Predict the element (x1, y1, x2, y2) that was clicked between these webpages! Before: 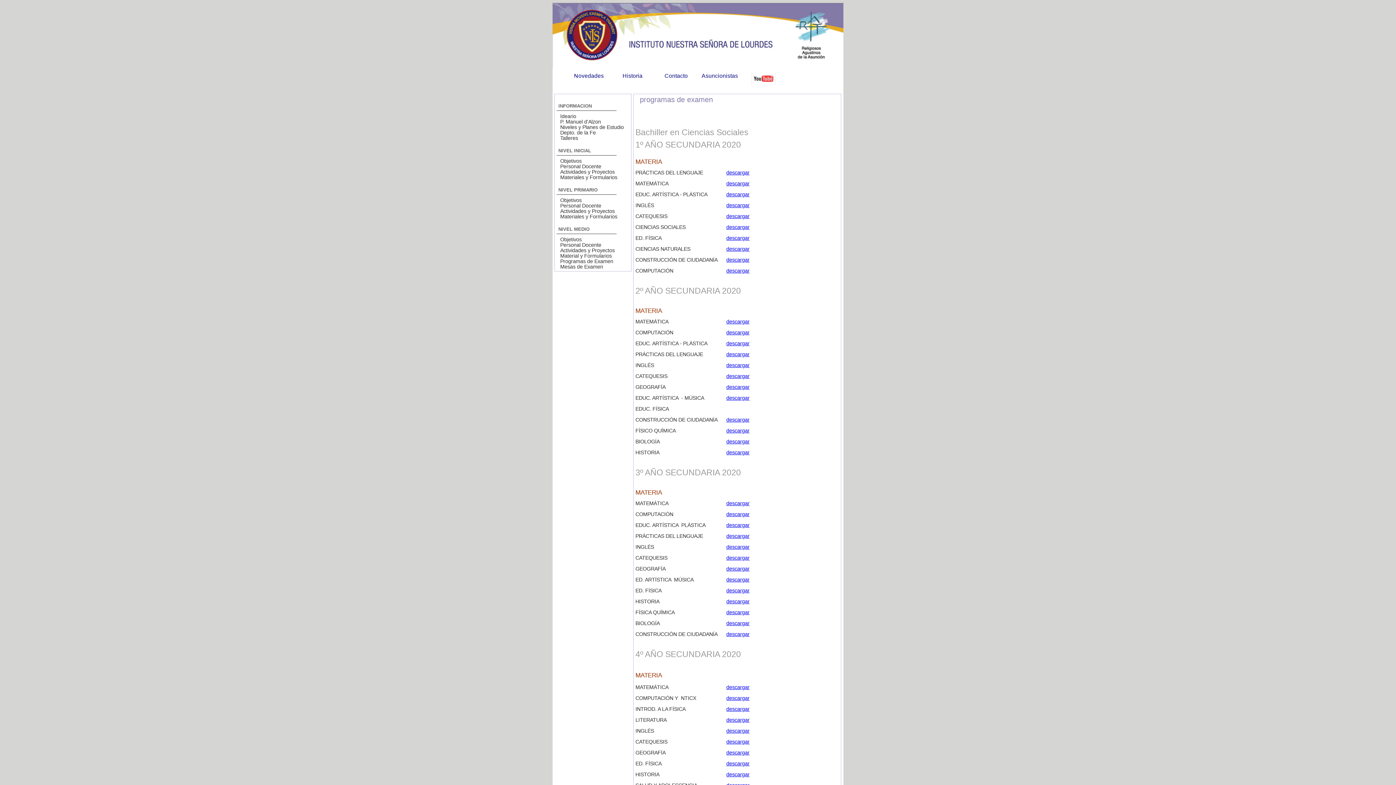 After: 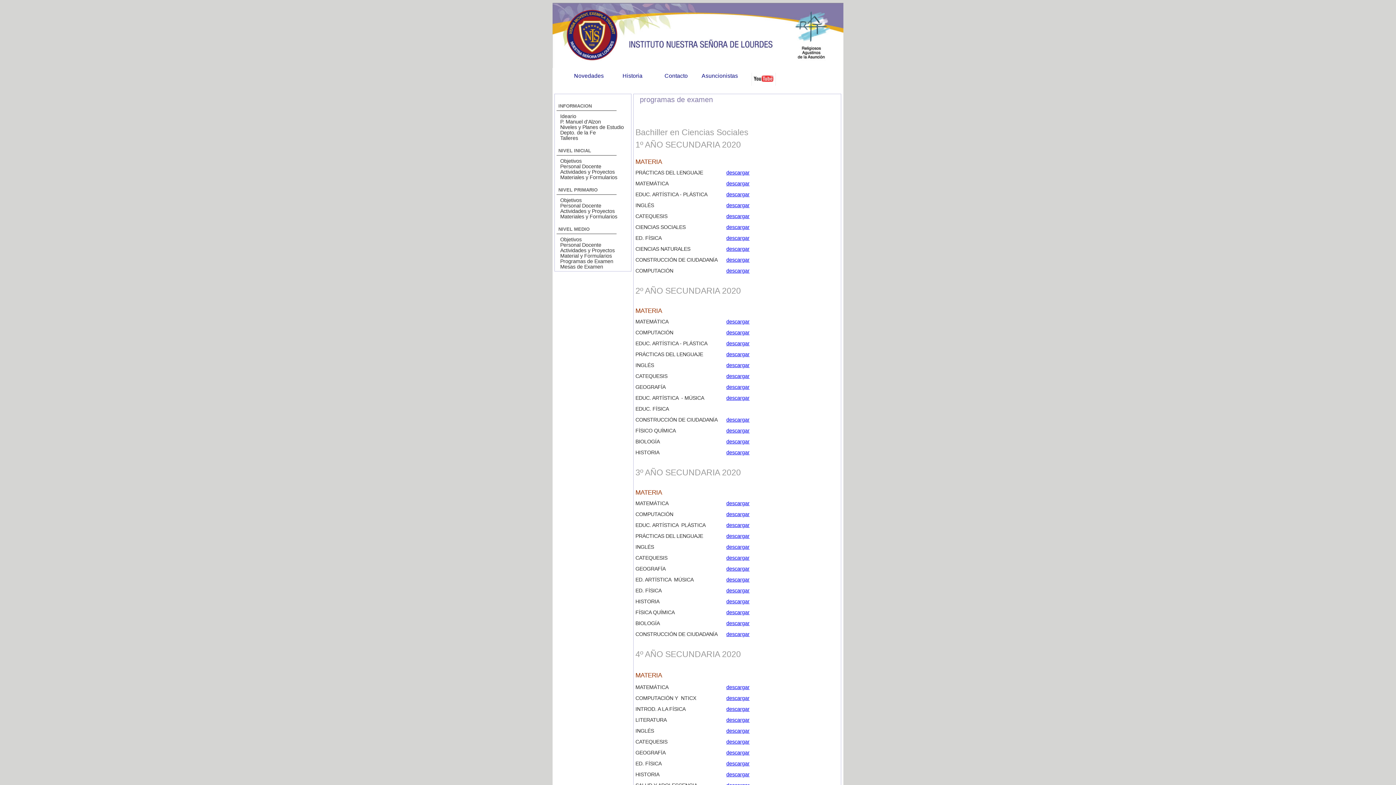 Action: label: descargar bbox: (726, 318, 749, 324)